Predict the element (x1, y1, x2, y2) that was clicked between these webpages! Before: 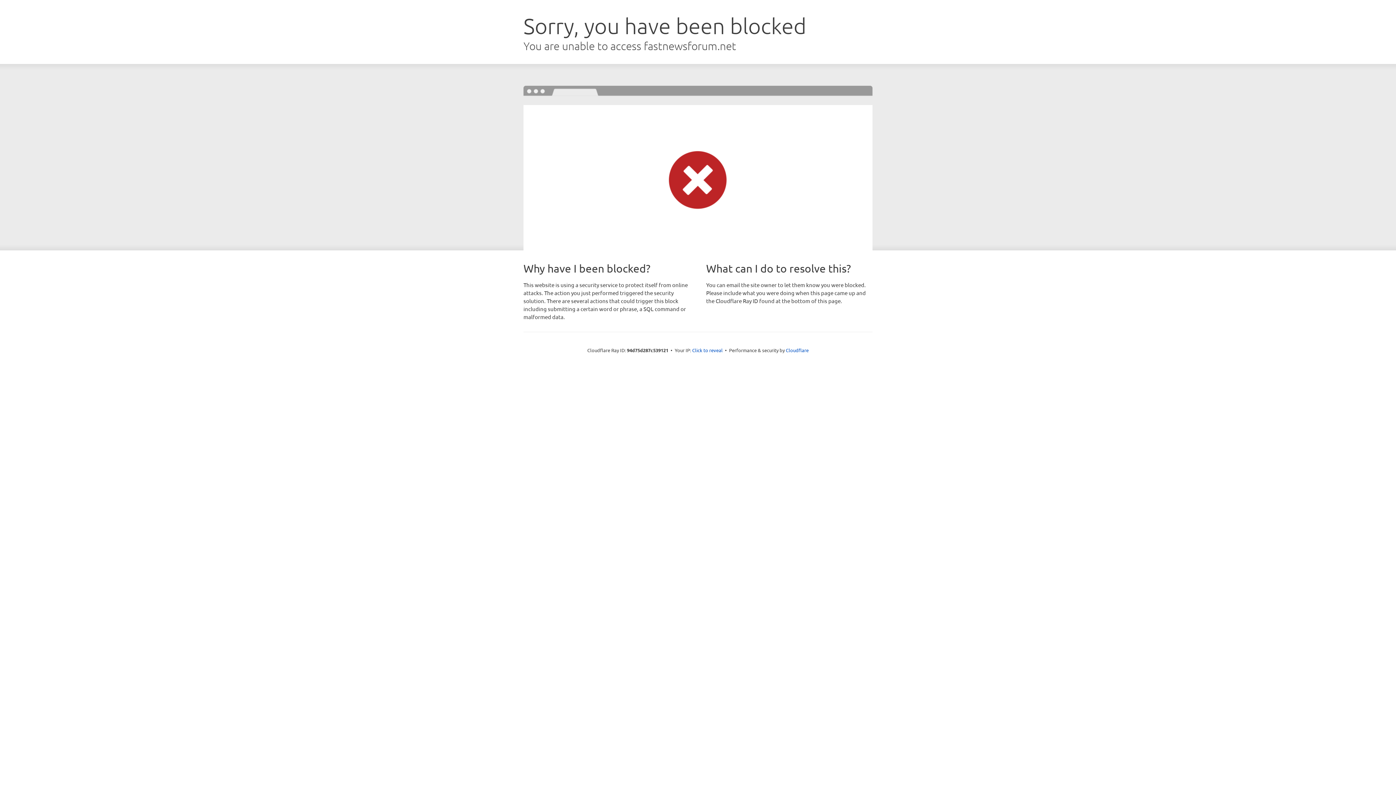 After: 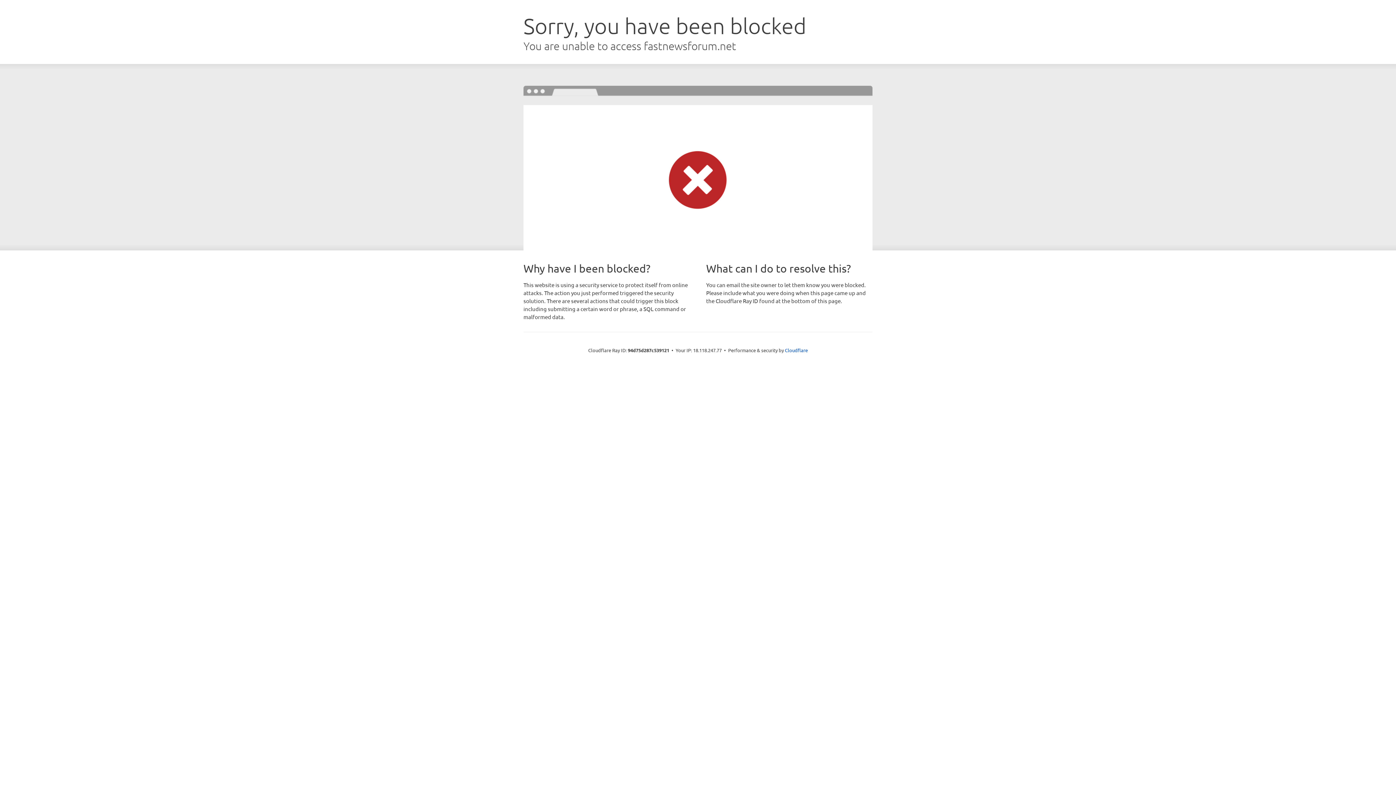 Action: bbox: (692, 346, 722, 353) label: Click to reveal